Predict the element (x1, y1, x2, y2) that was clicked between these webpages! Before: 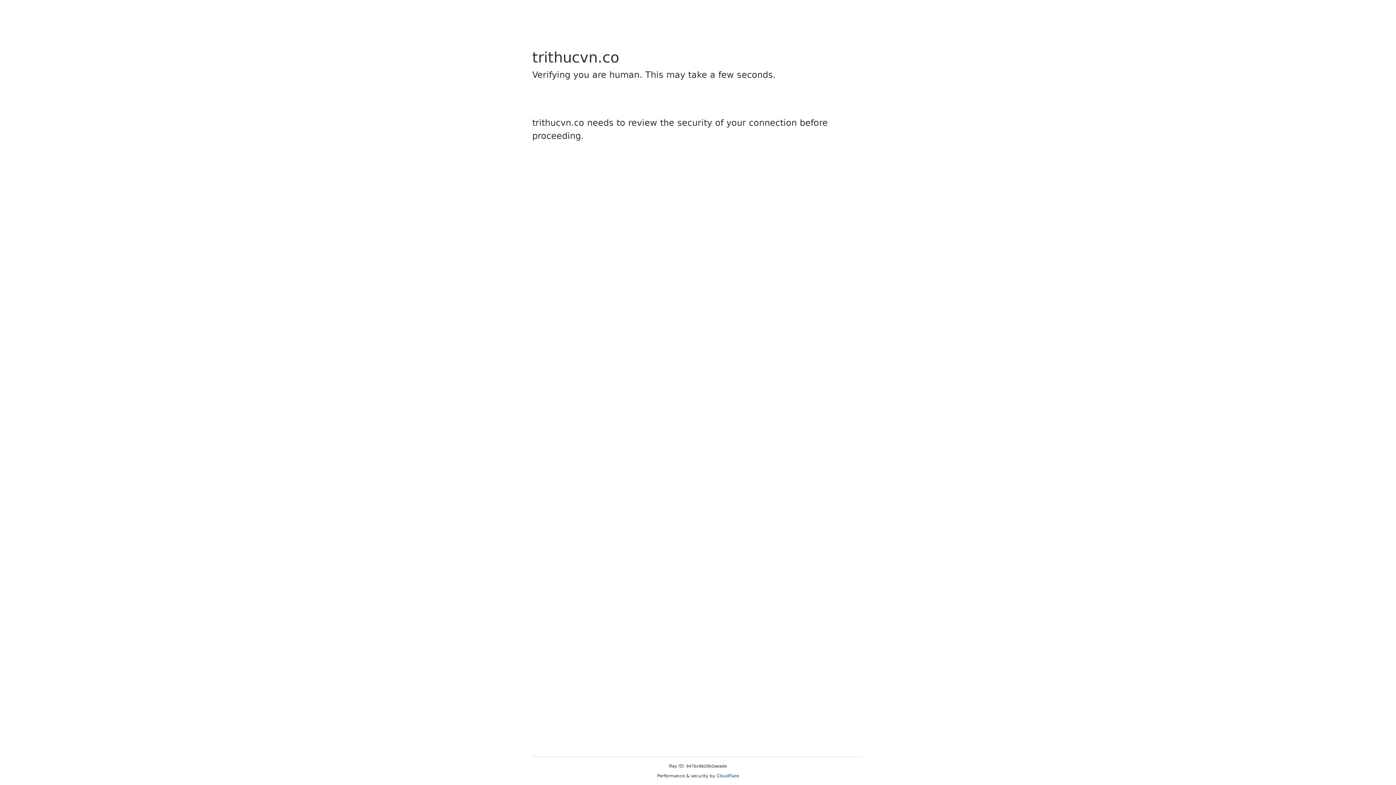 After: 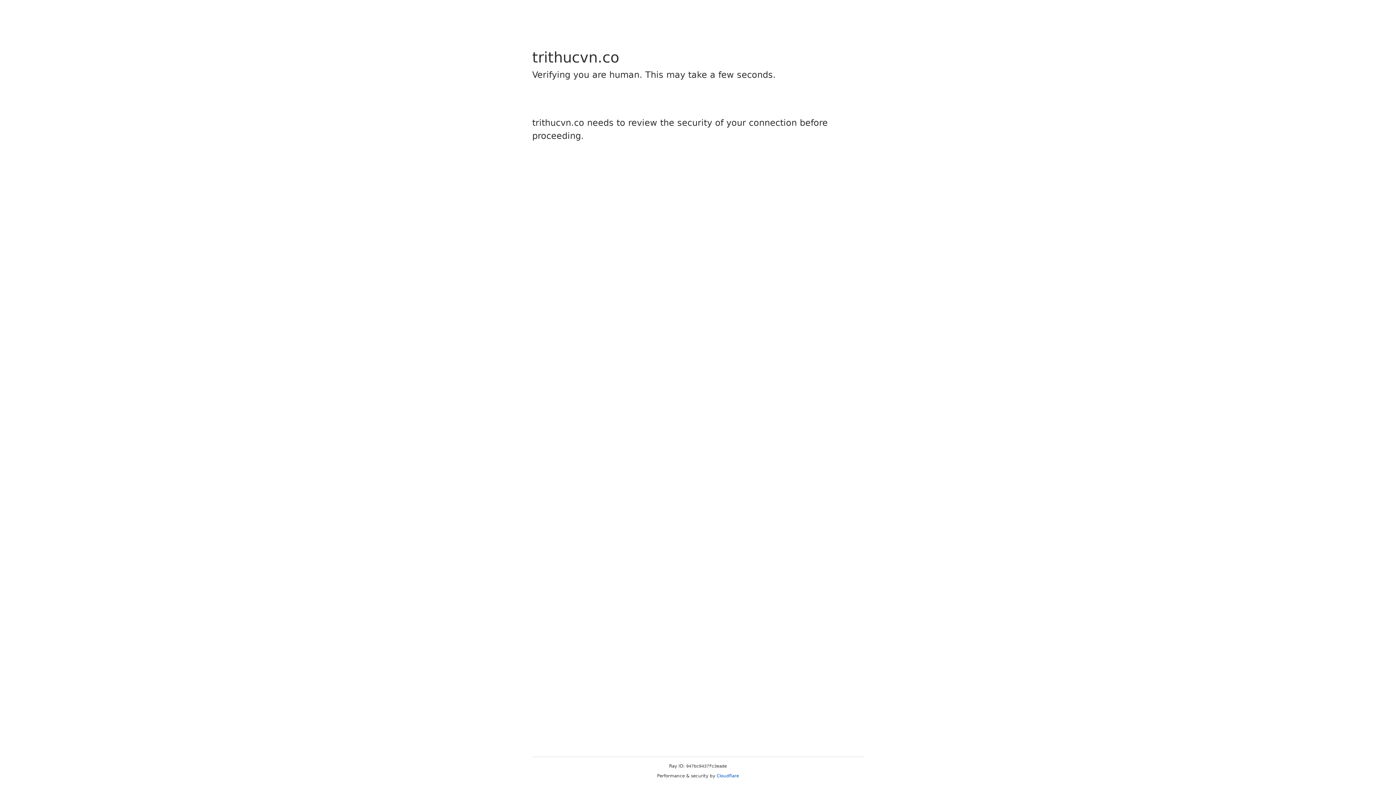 Action: bbox: (716, 773, 739, 778) label: Cloudflare